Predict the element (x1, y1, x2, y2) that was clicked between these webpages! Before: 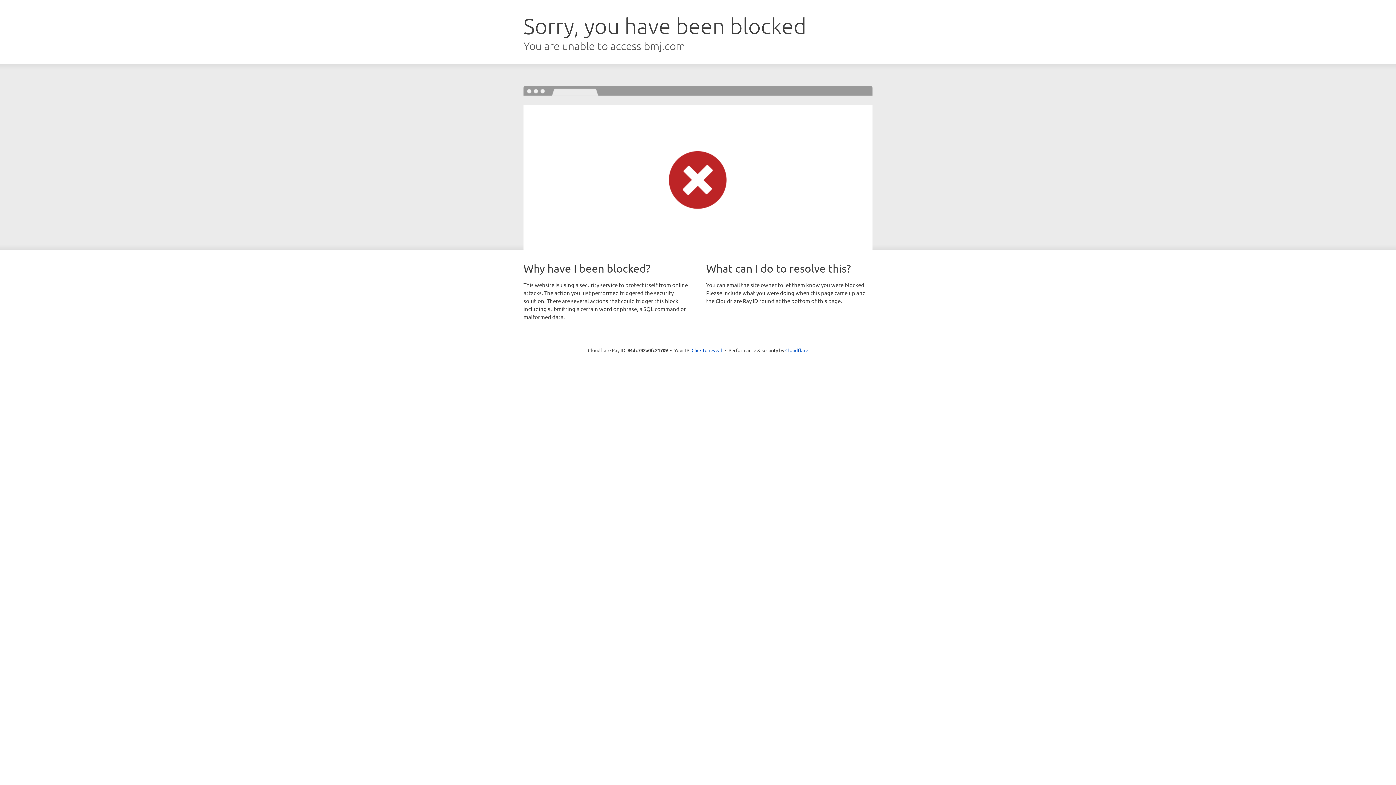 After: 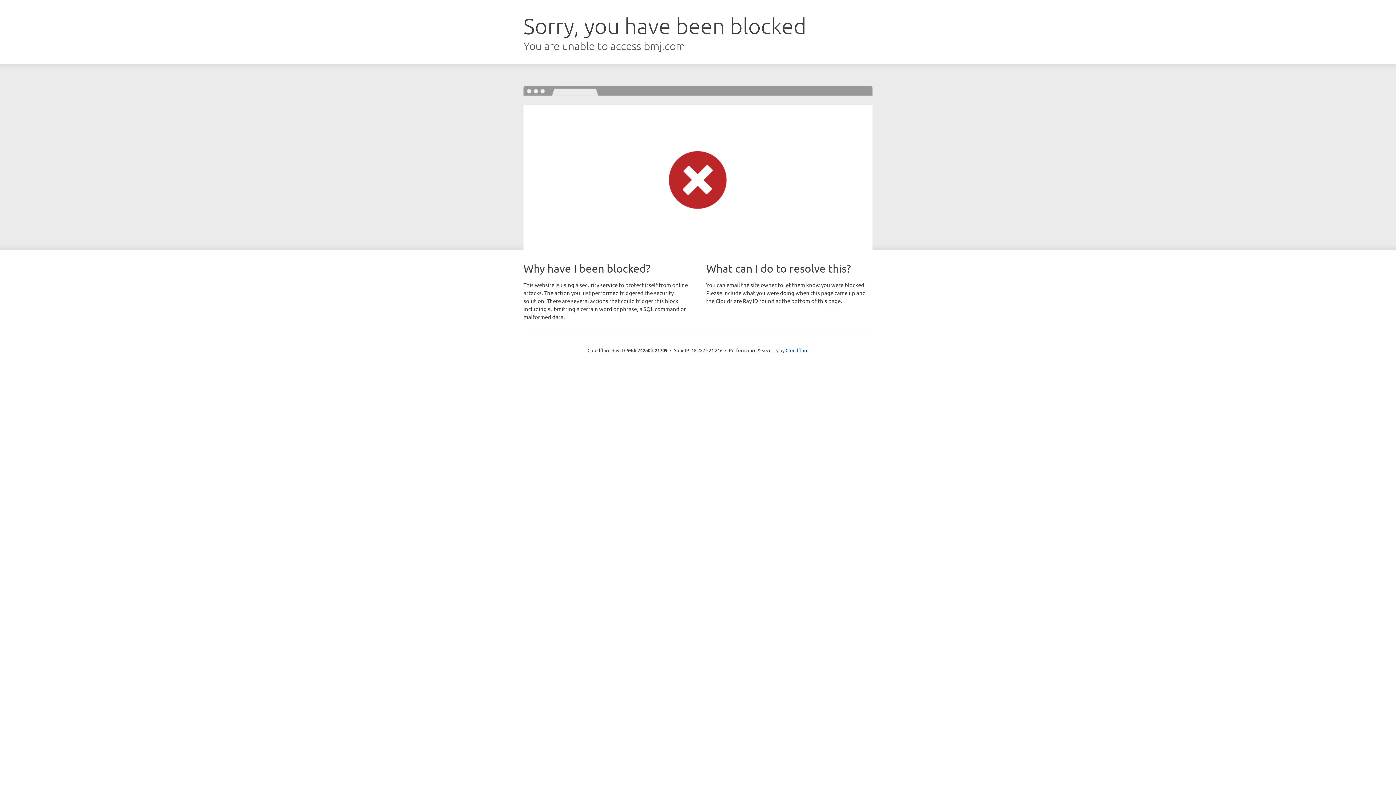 Action: bbox: (691, 346, 722, 353) label: Click to reveal